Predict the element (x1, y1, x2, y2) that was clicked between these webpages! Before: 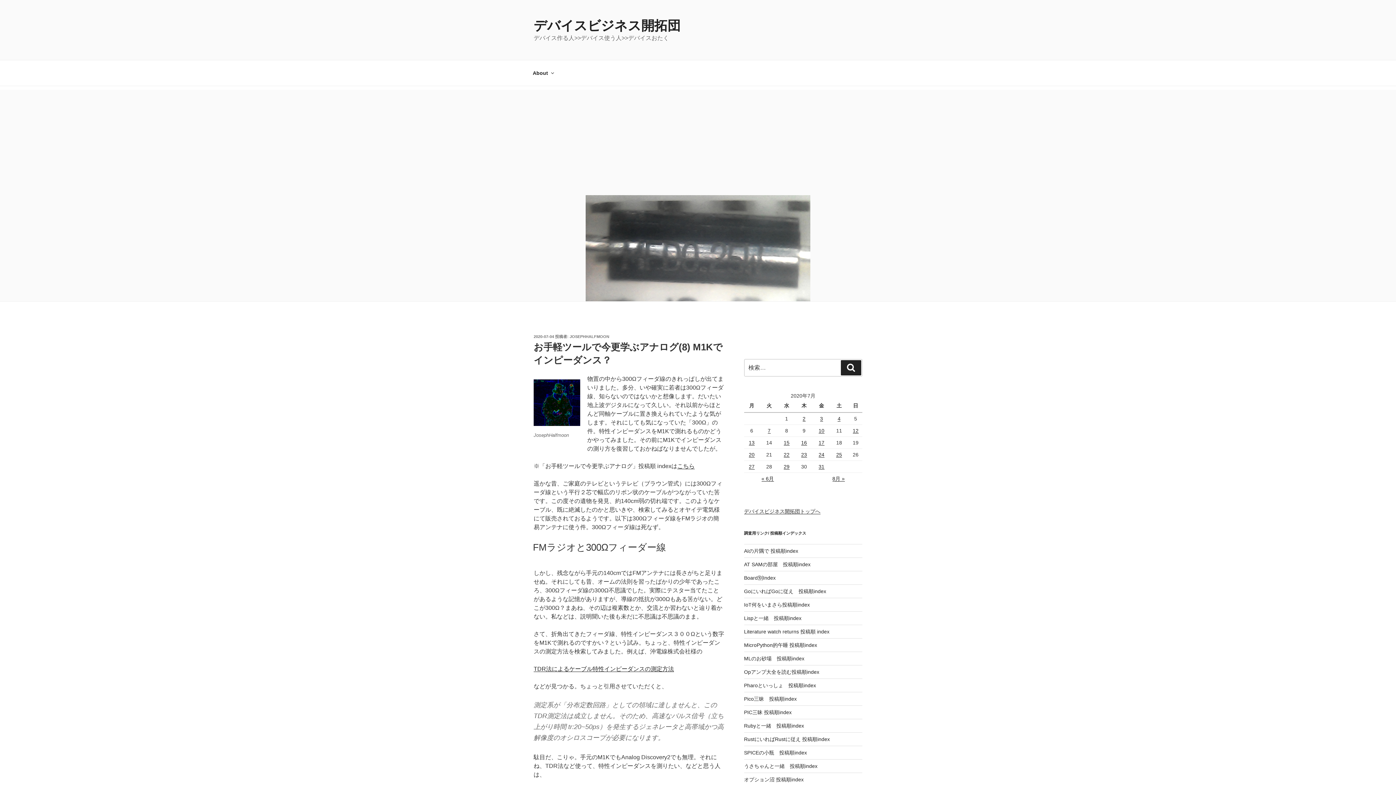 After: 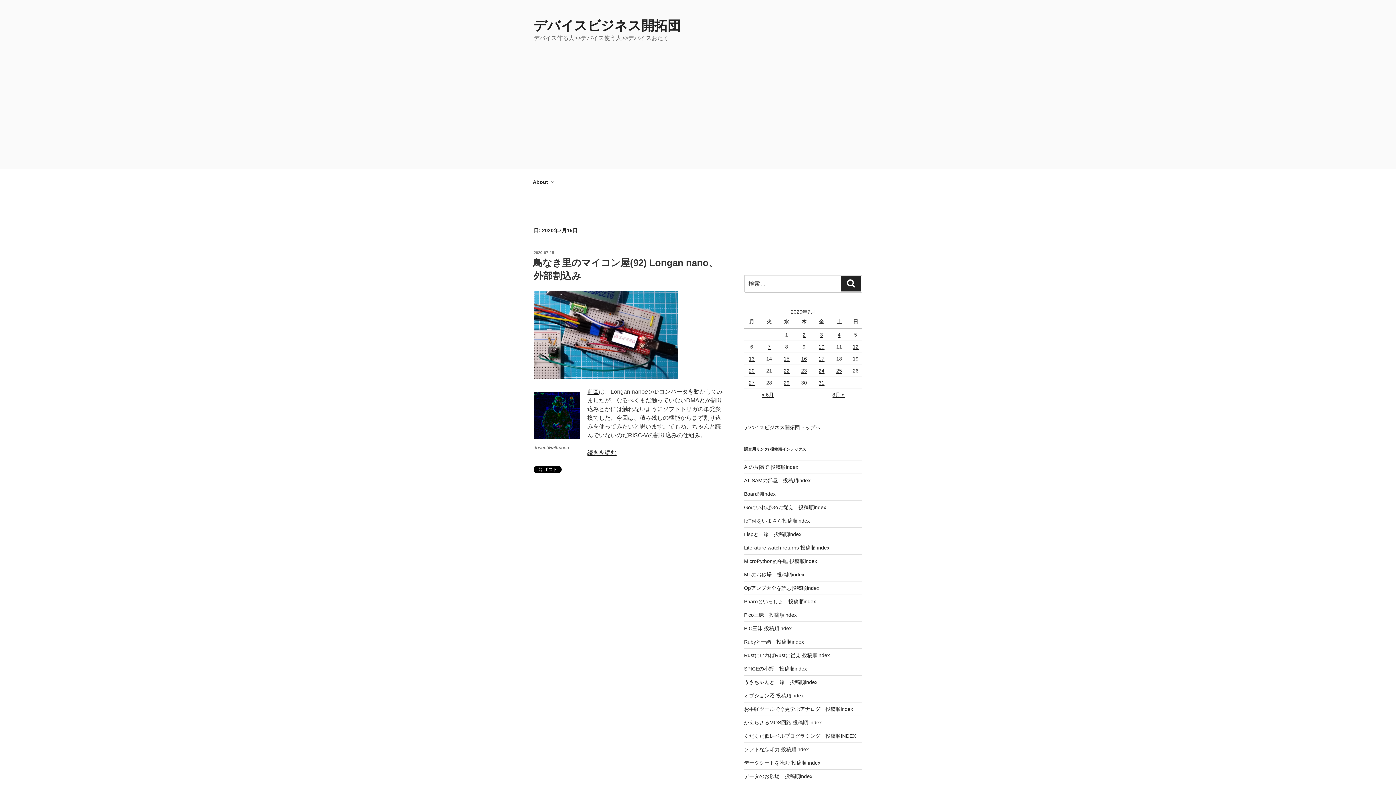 Action: bbox: (783, 440, 789, 445) label: 2020年7月15日 に投稿を公開